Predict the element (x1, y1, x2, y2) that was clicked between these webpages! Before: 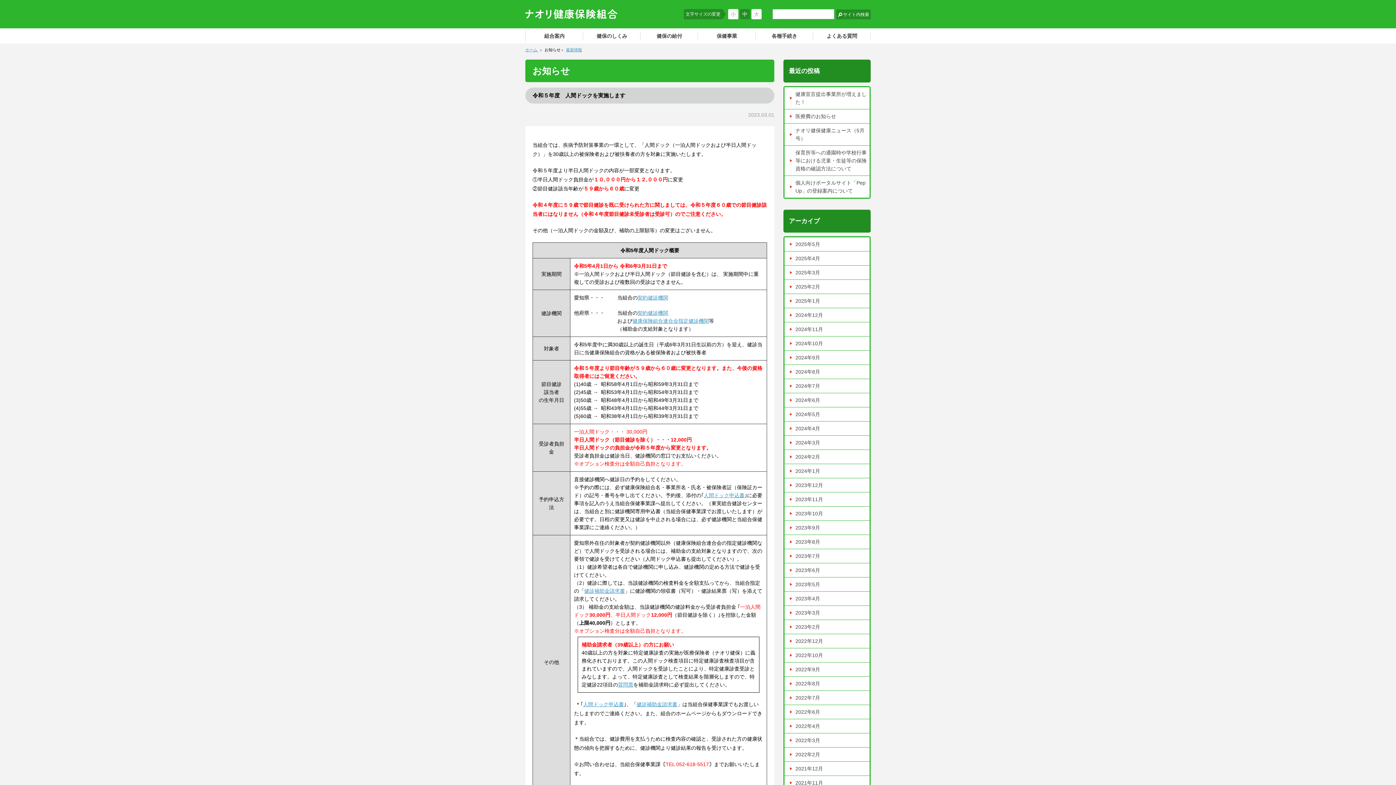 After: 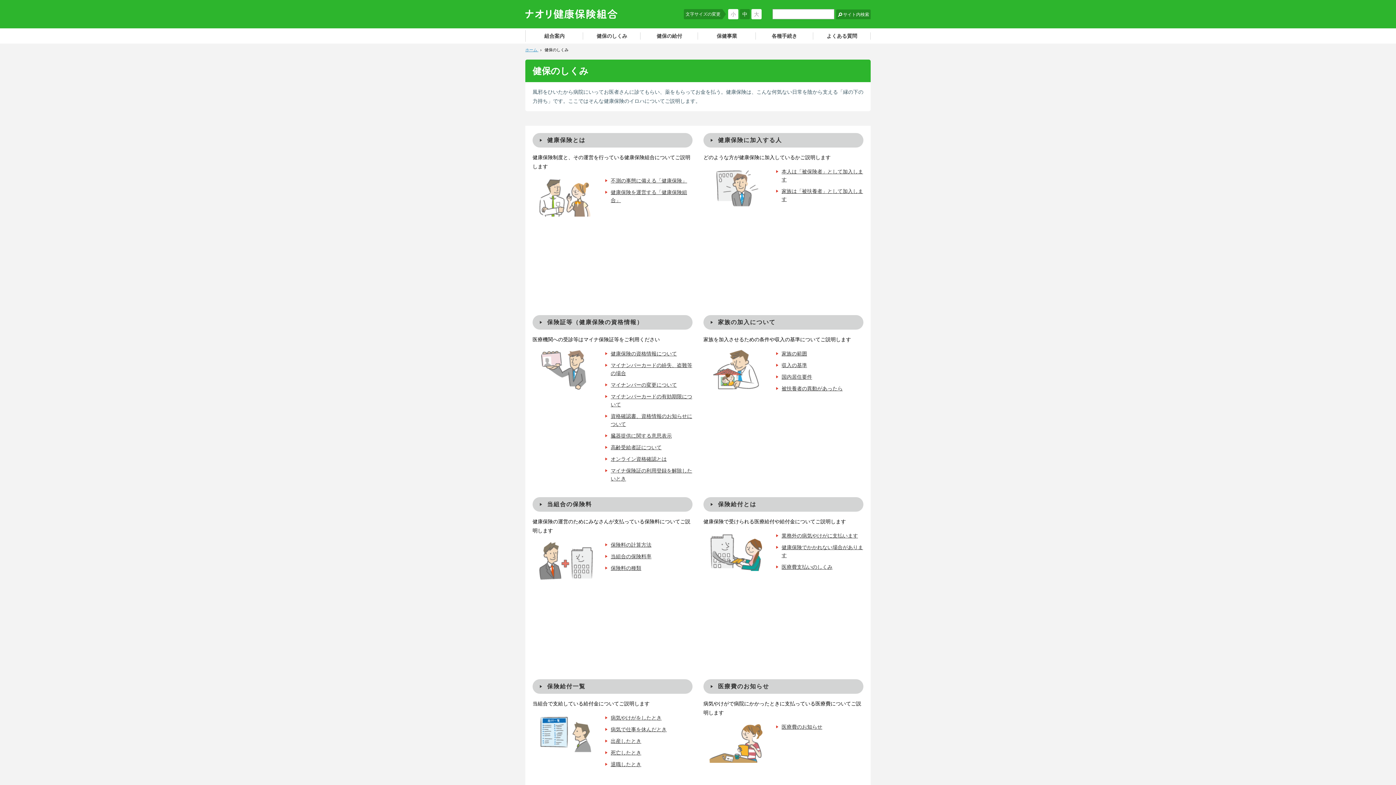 Action: label: 健保のしくみ bbox: (585, 30, 639, 41)